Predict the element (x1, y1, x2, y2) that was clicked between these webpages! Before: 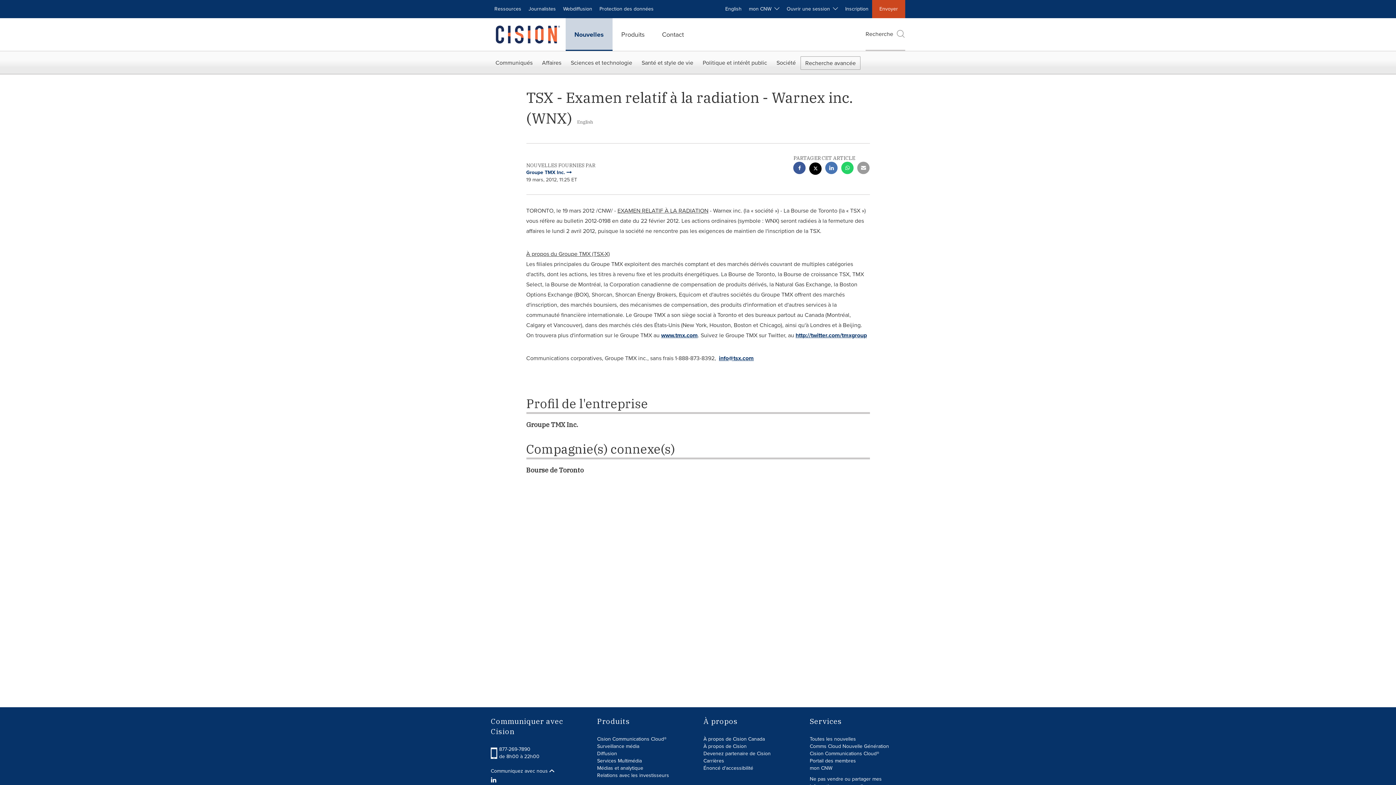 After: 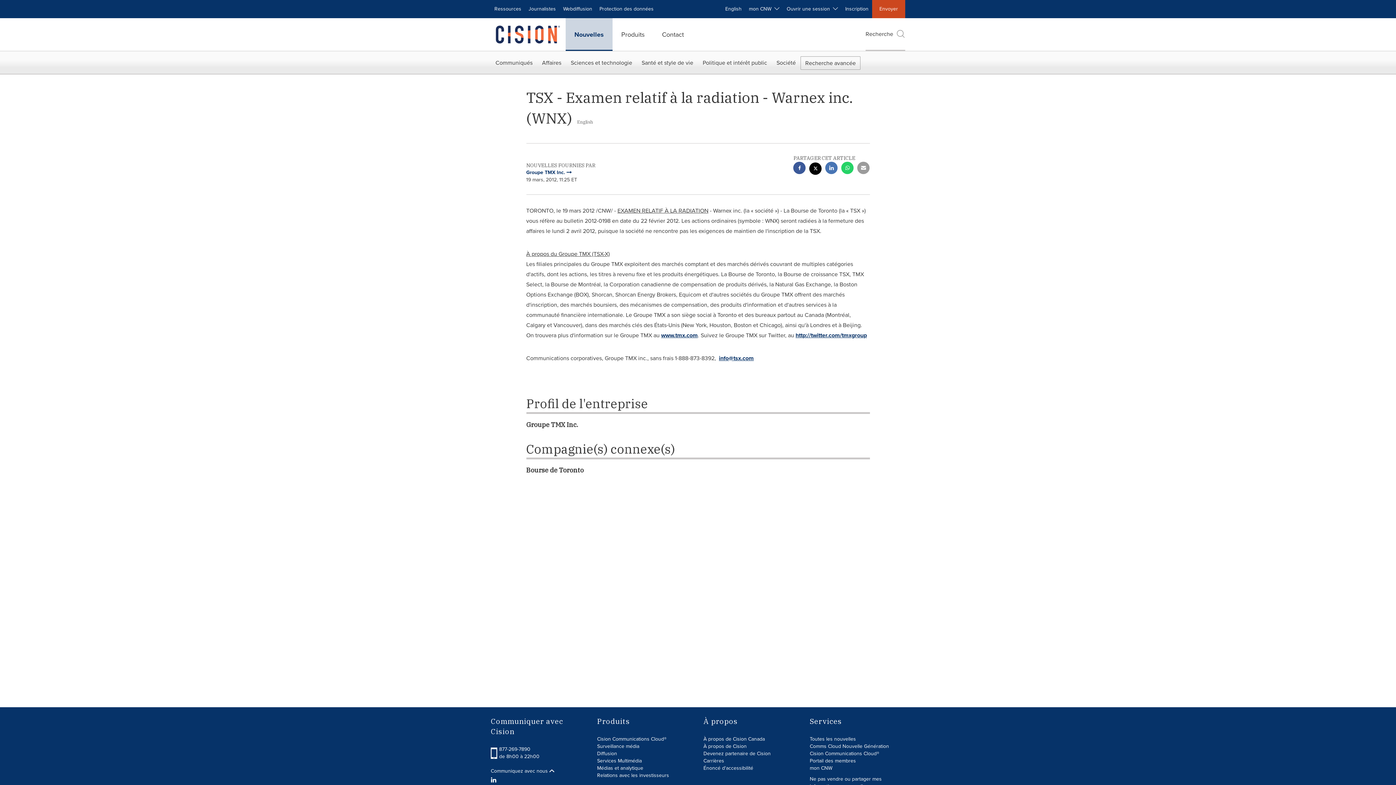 Action: bbox: (810, 757, 856, 765) label: Portail des membres